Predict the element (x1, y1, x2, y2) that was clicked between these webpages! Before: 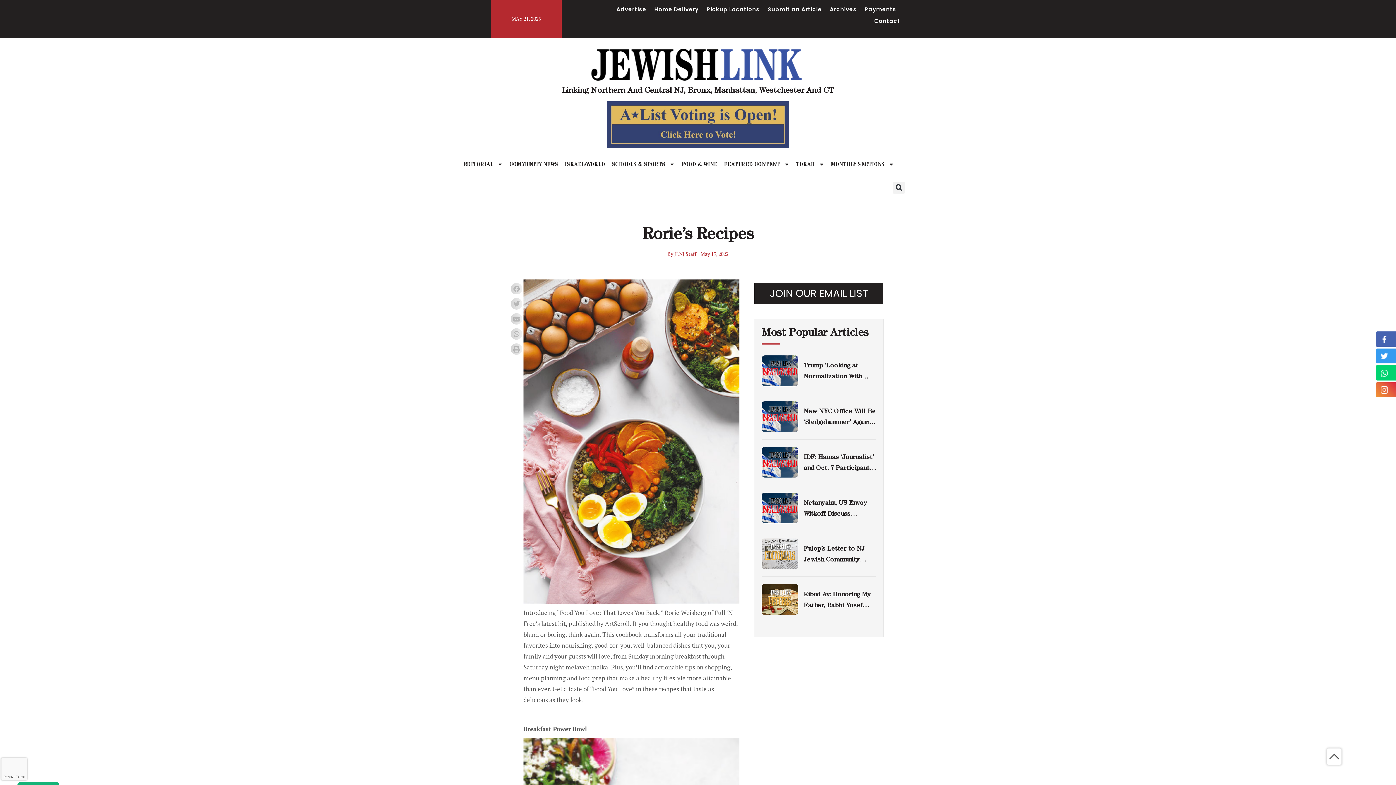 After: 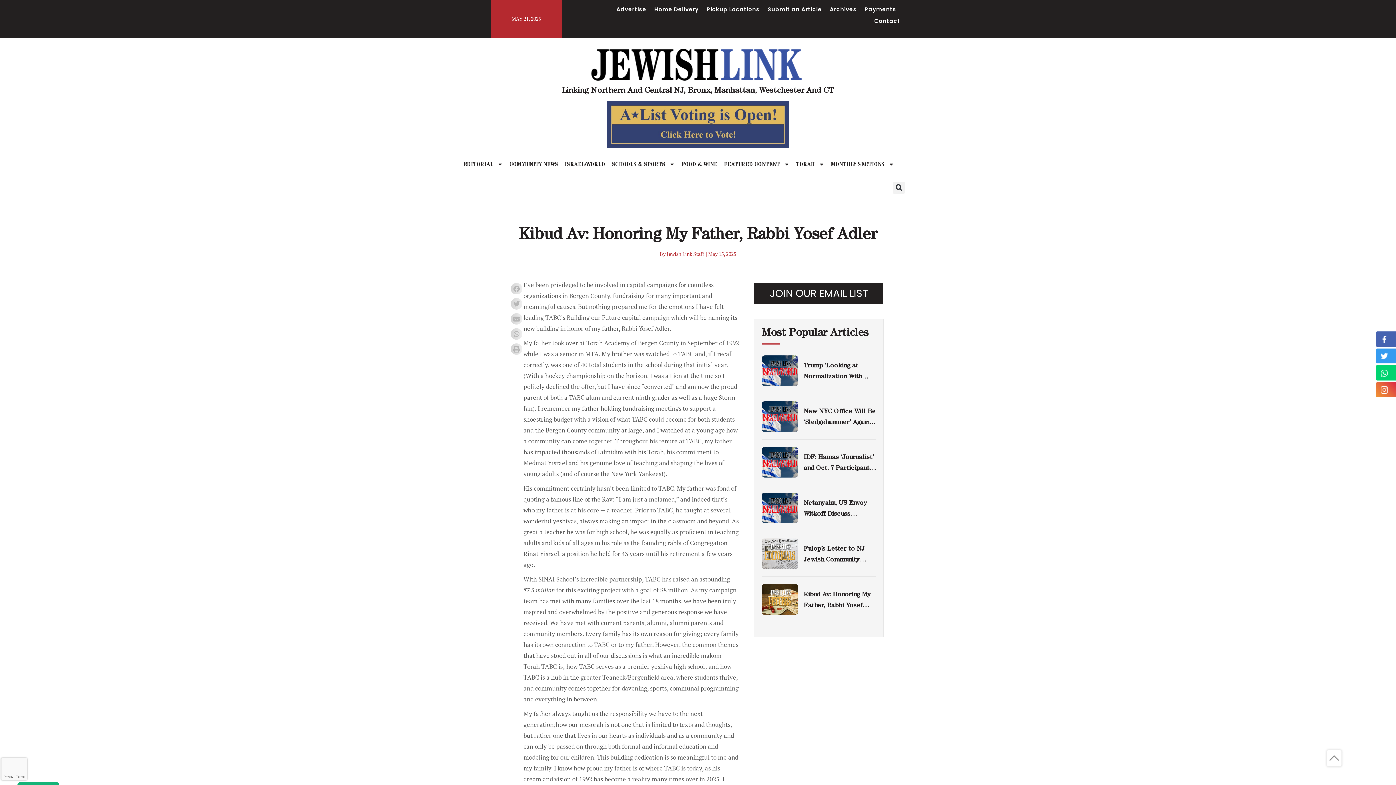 Action: bbox: (803, 590, 871, 619) label: Kibud Av: Honoring My Father, Rabbi Yosef Adler